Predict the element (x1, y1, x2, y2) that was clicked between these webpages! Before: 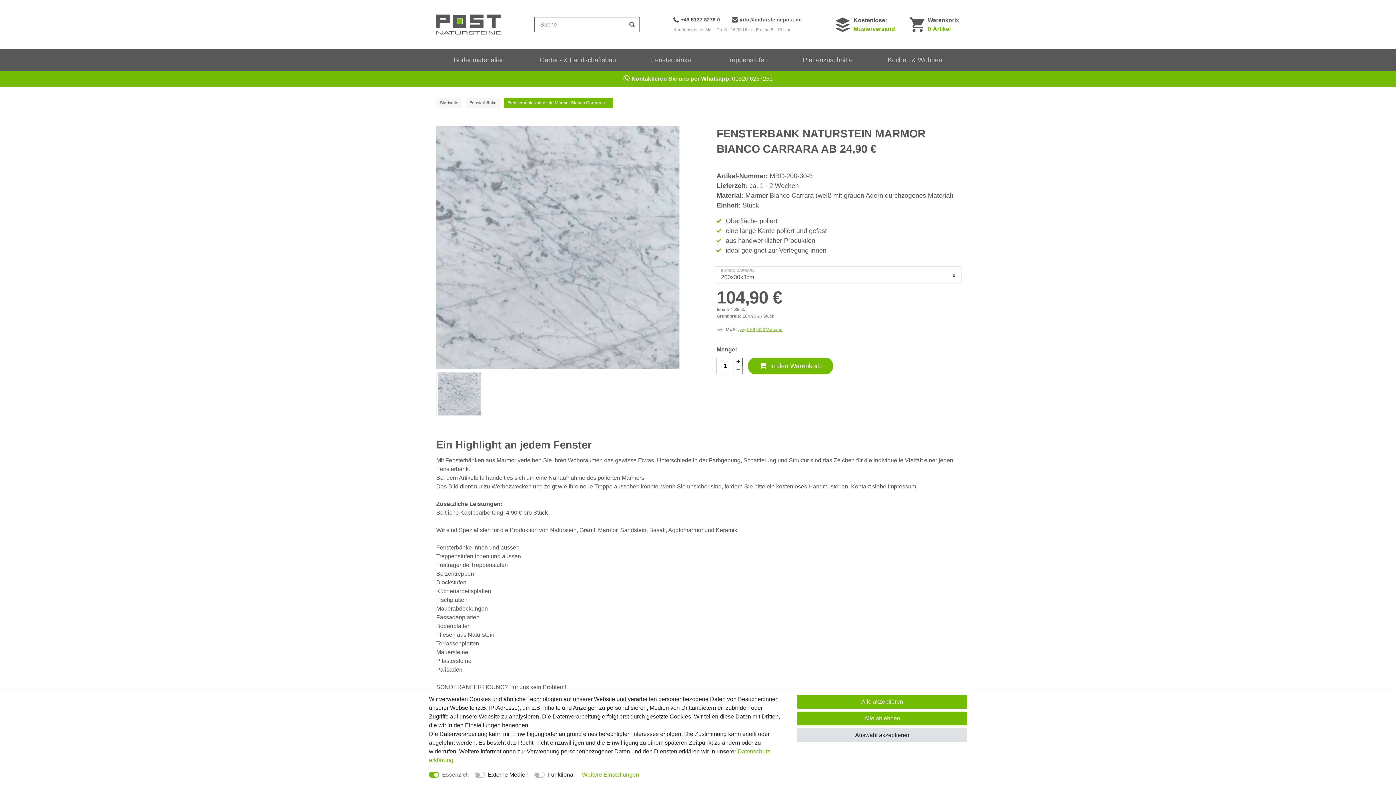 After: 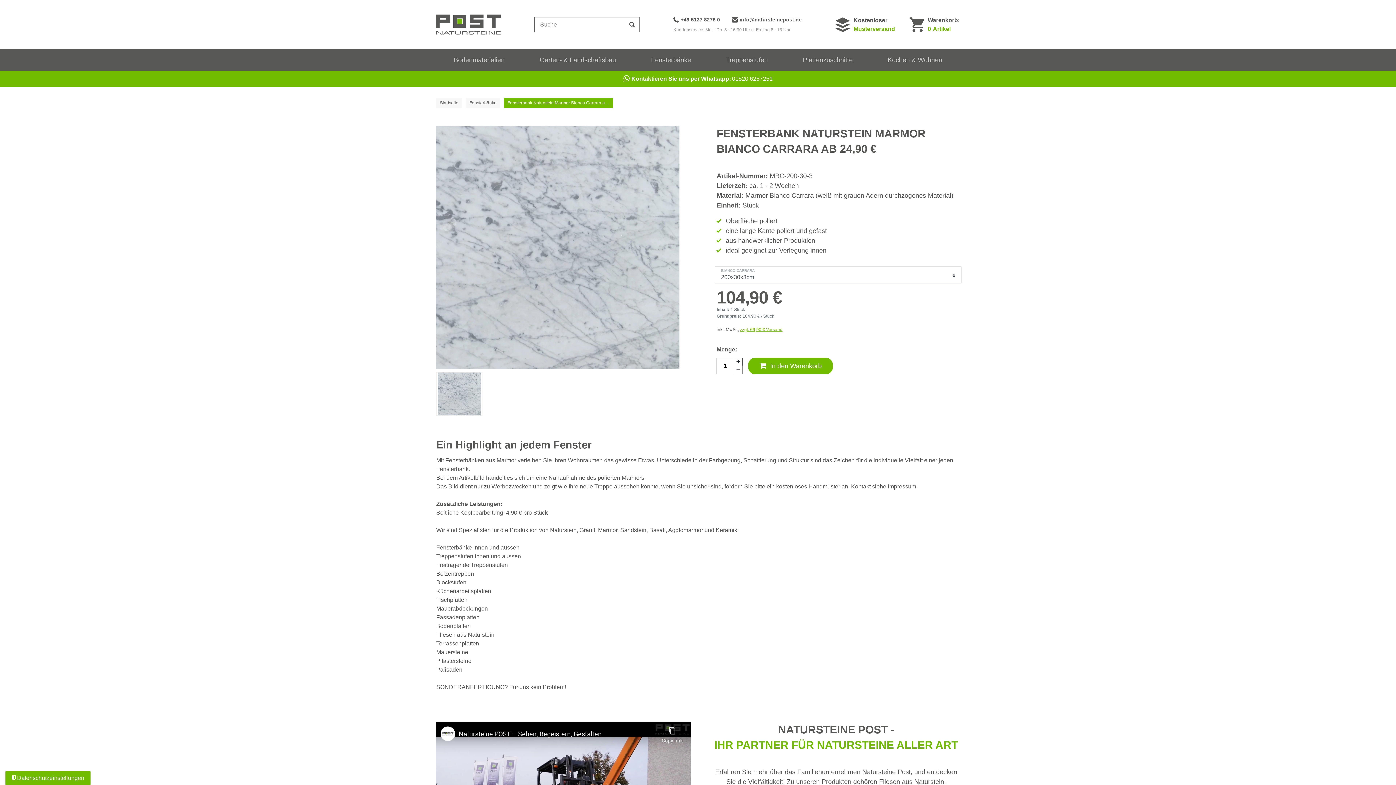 Action: label: Alle akzeptieren bbox: (797, 695, 967, 709)